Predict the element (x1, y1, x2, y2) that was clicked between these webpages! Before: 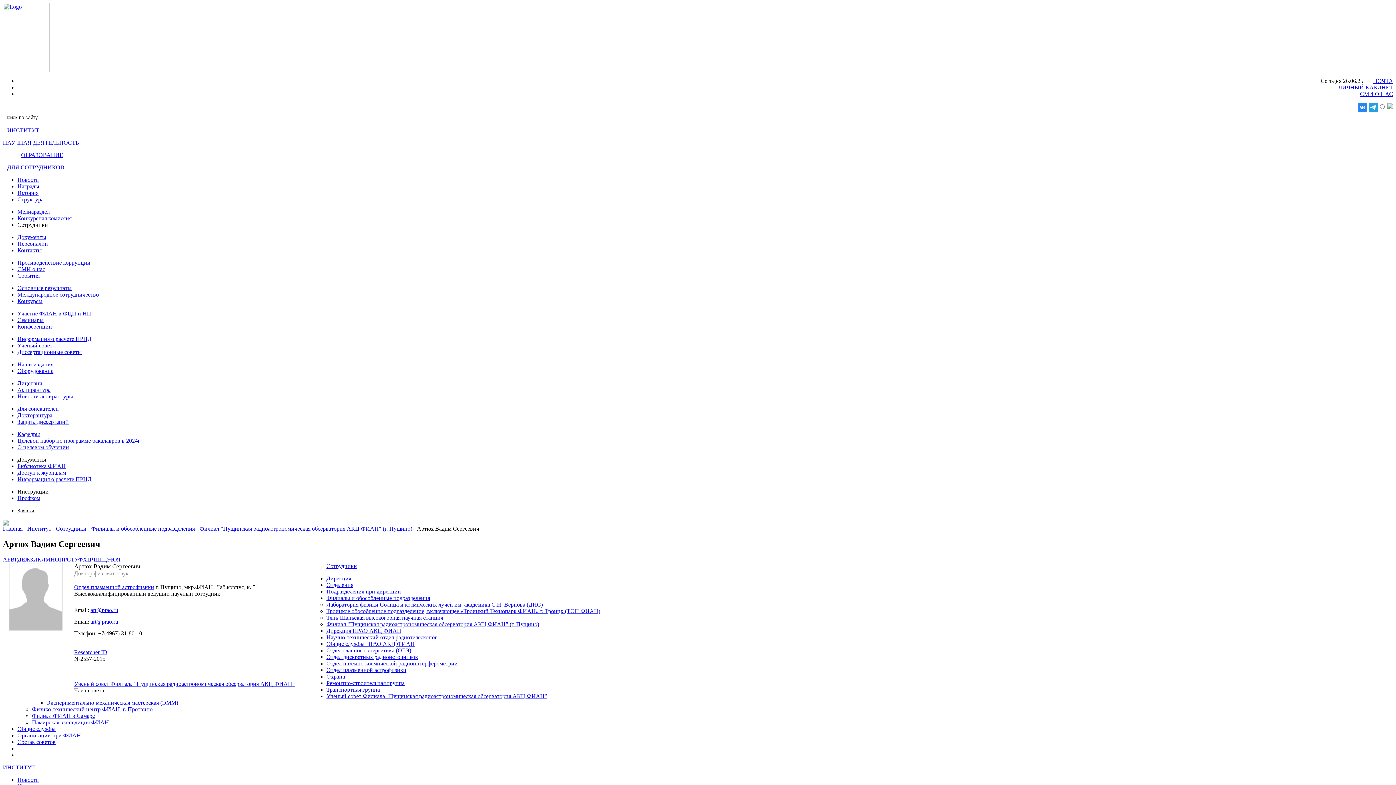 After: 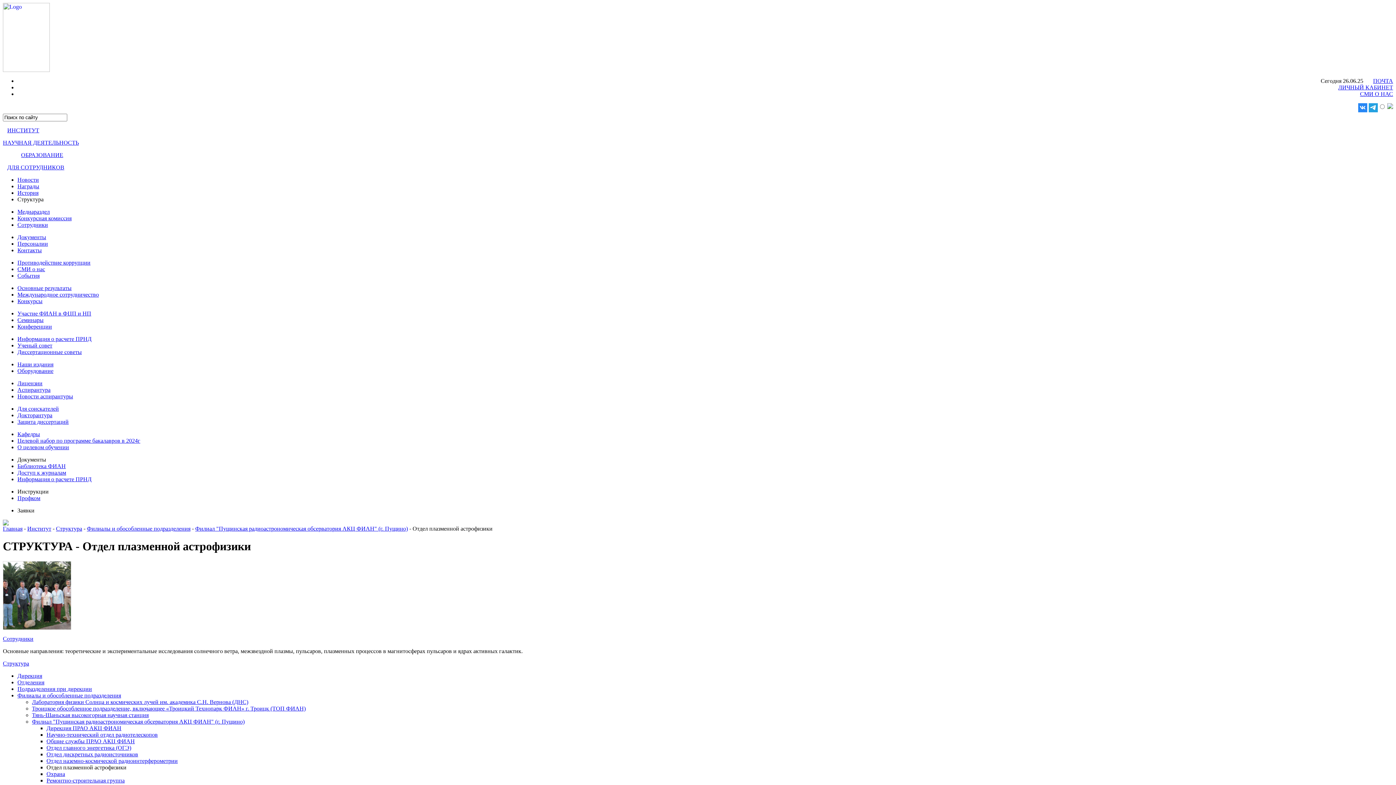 Action: label: Отдел плазменной астрофизики bbox: (74, 584, 154, 590)